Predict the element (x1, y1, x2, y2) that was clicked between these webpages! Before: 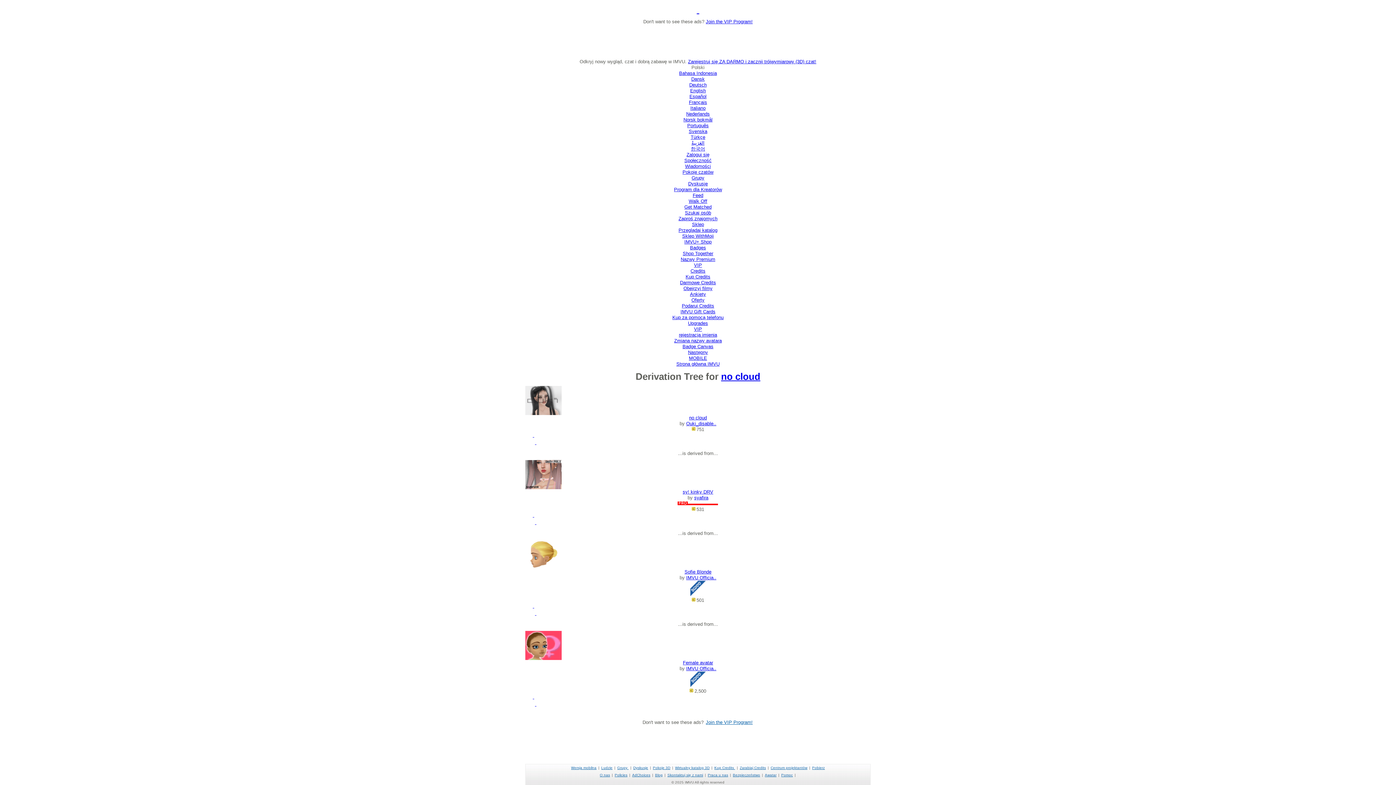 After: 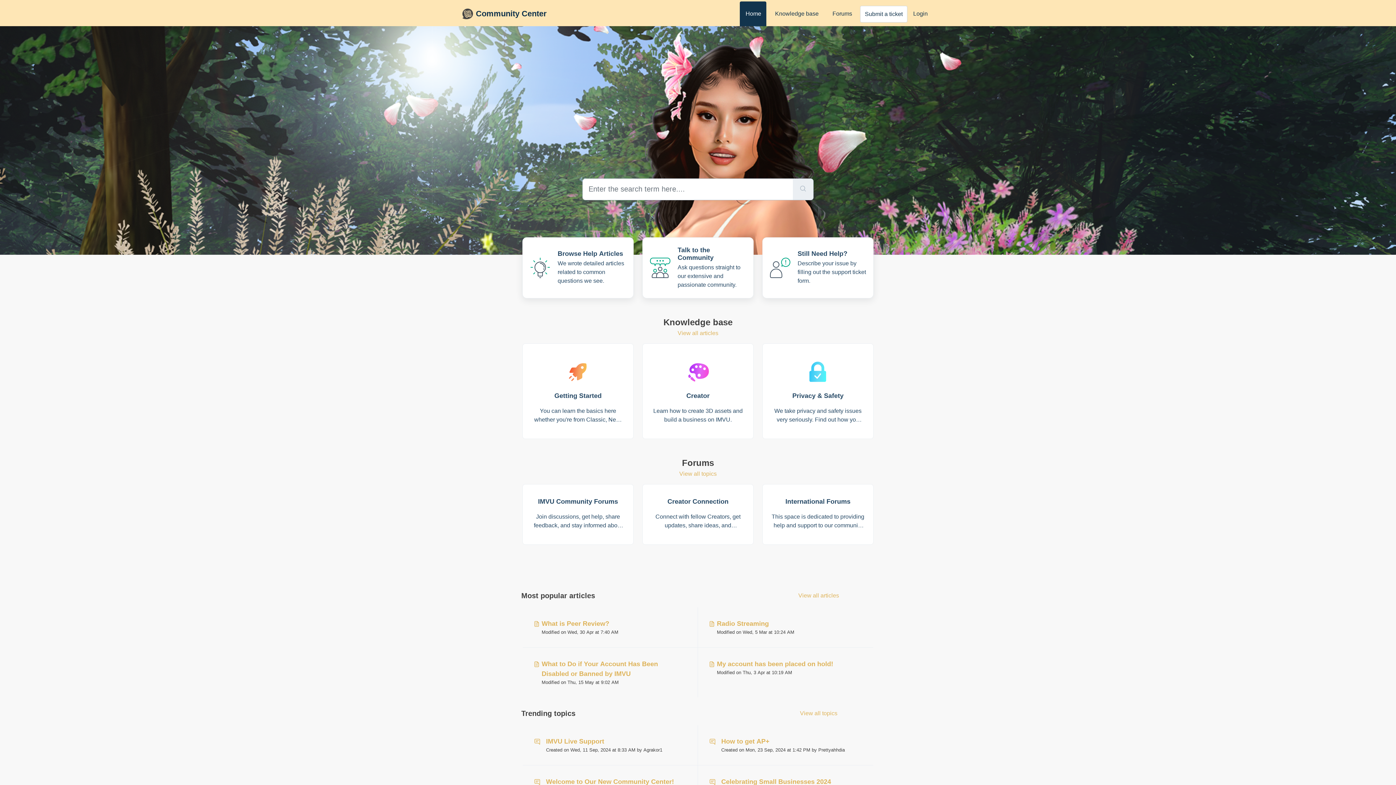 Action: label: Pomoc bbox: (781, 773, 793, 777)